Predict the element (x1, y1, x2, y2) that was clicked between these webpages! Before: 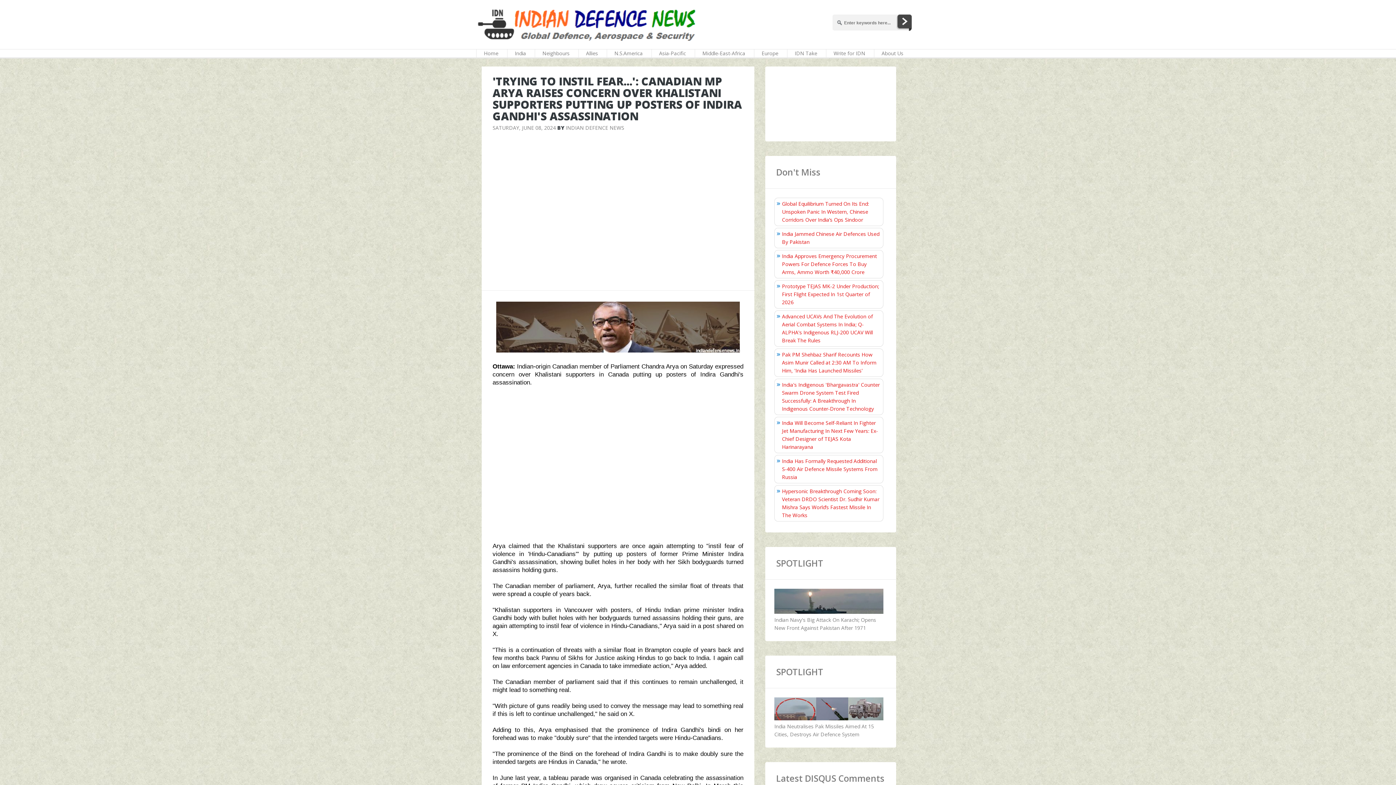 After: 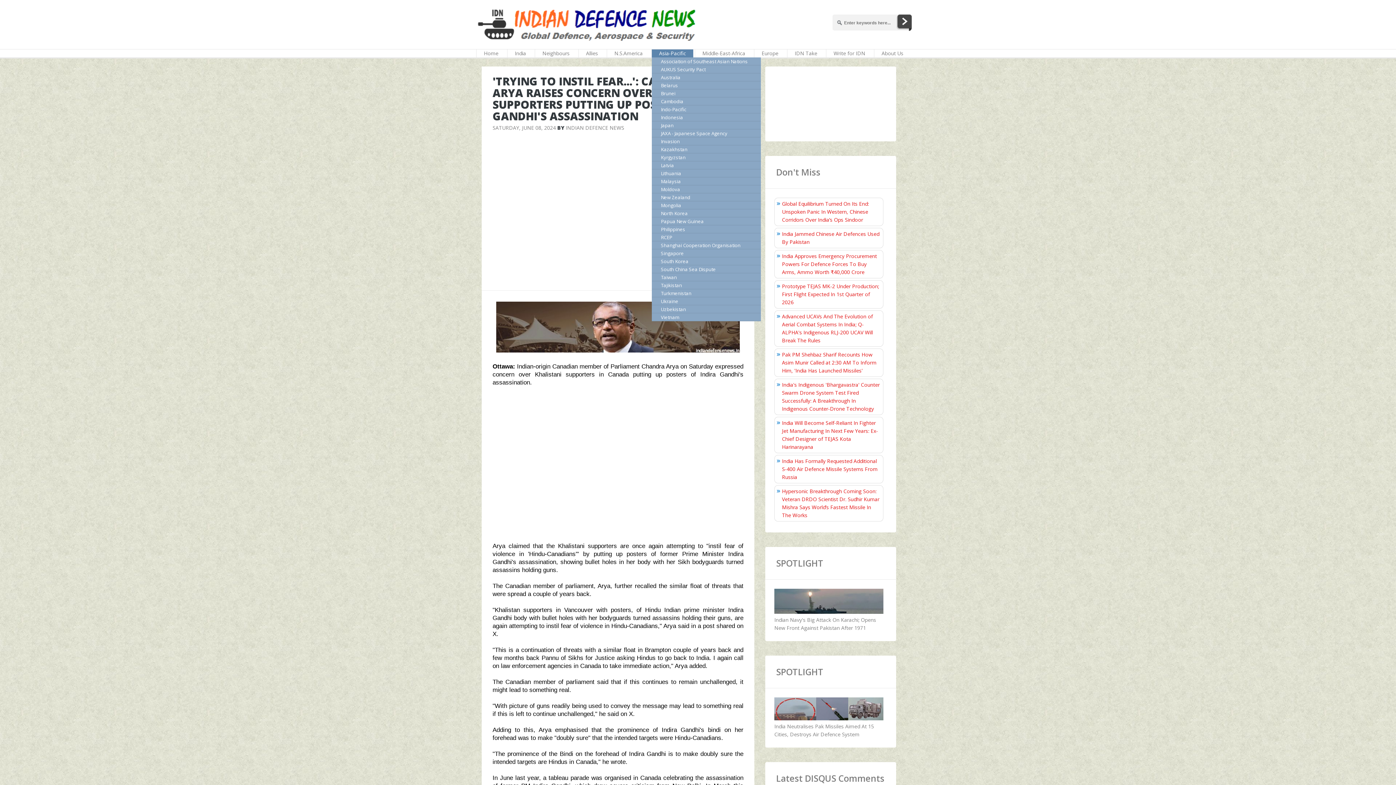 Action: label: Asia-Pacific bbox: (651, 49, 693, 57)